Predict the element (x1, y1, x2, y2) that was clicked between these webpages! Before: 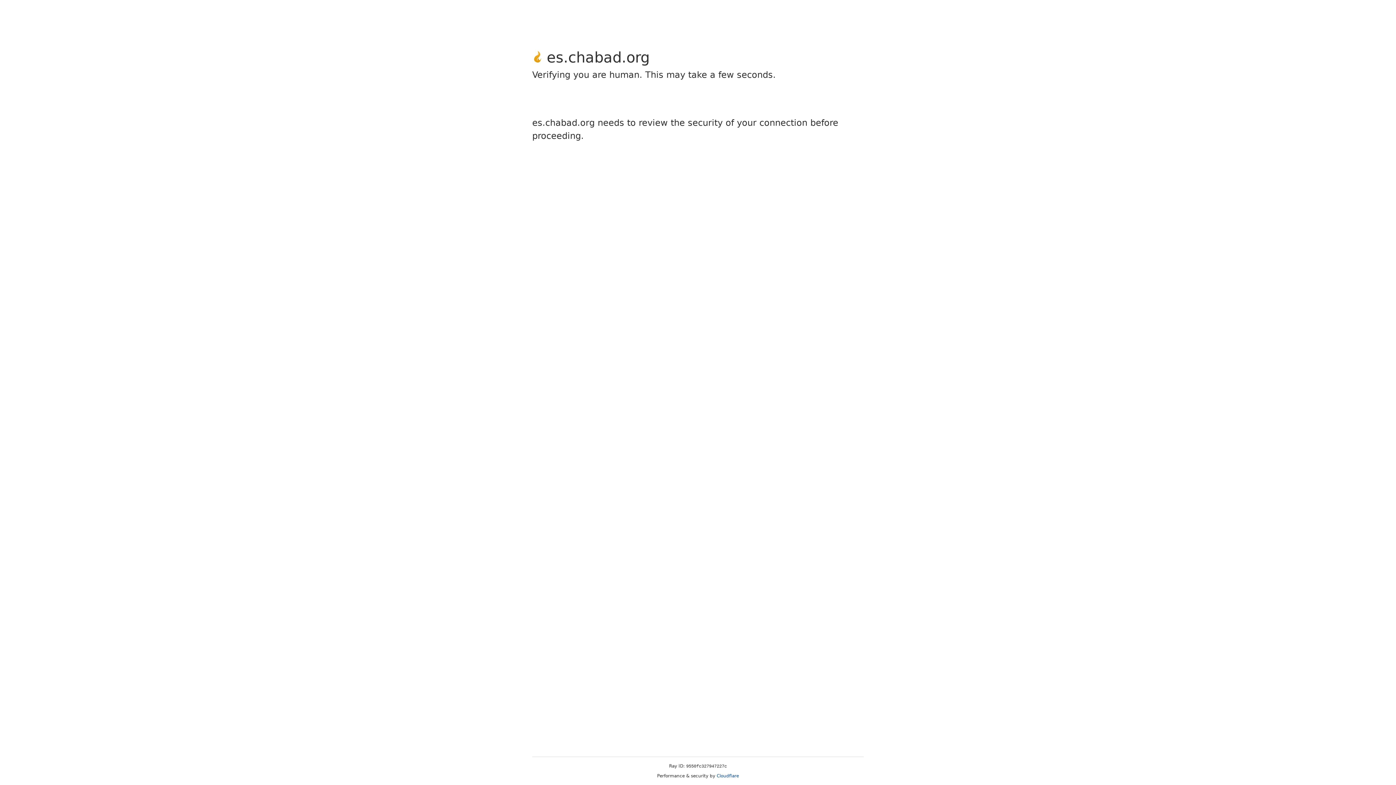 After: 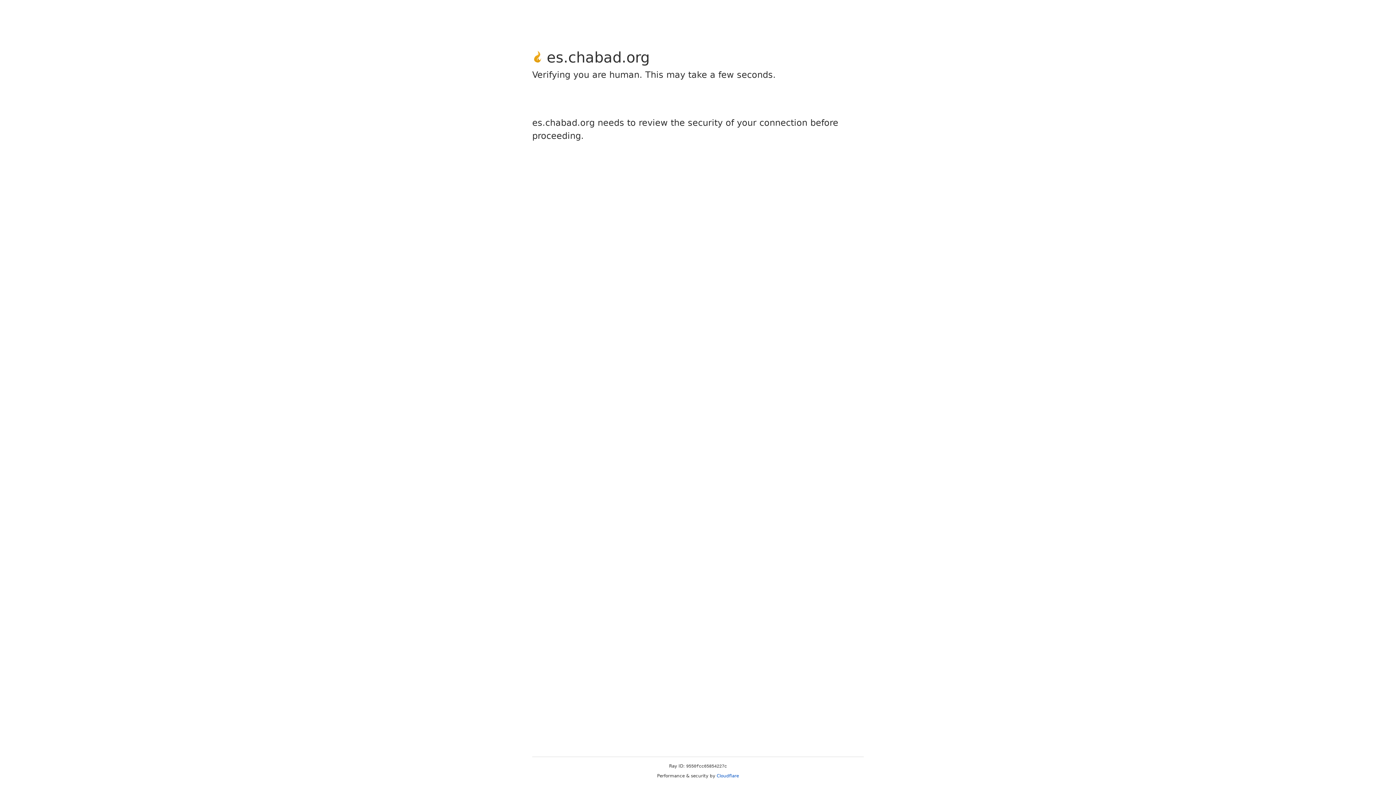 Action: label: Cloudflare bbox: (716, 773, 739, 778)